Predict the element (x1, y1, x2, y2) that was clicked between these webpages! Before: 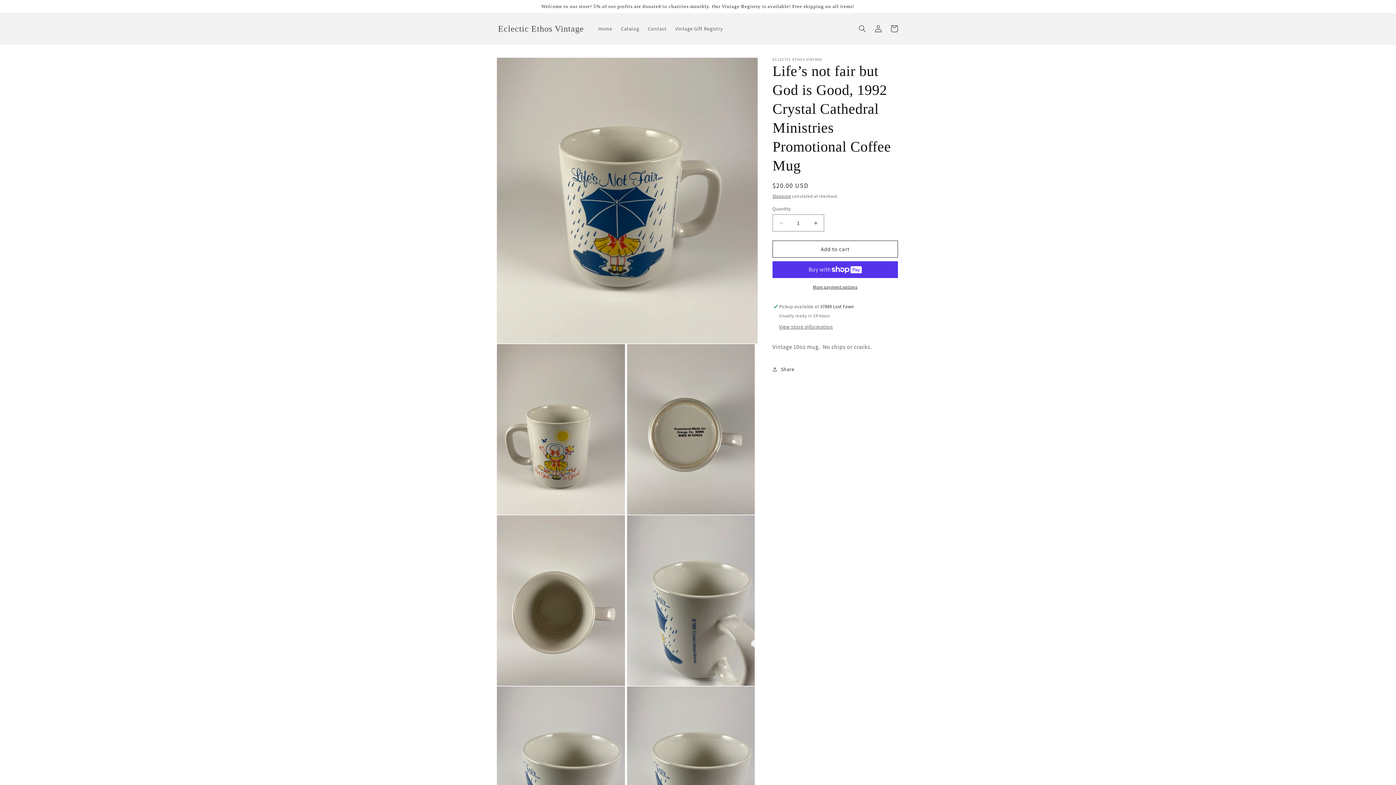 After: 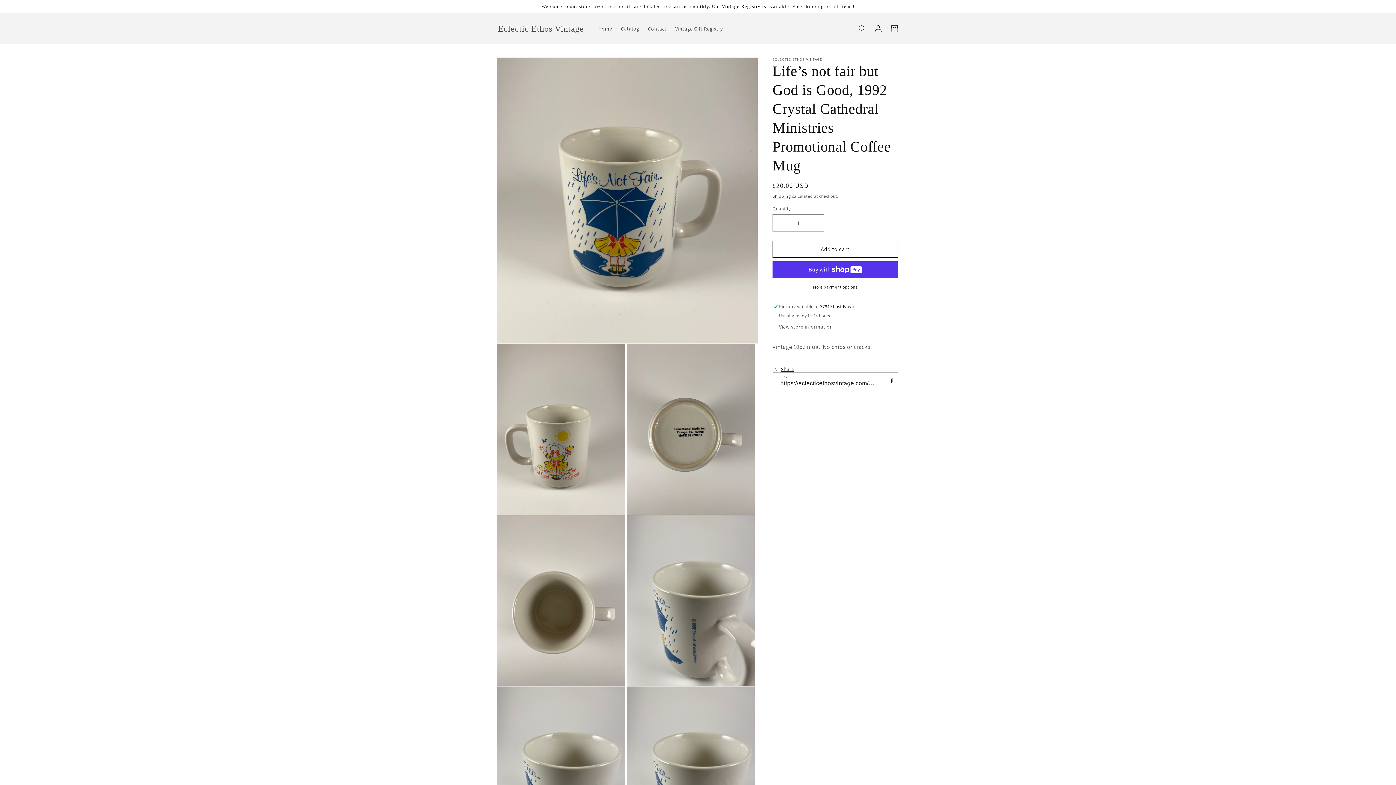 Action: bbox: (772, 361, 794, 377) label: Share